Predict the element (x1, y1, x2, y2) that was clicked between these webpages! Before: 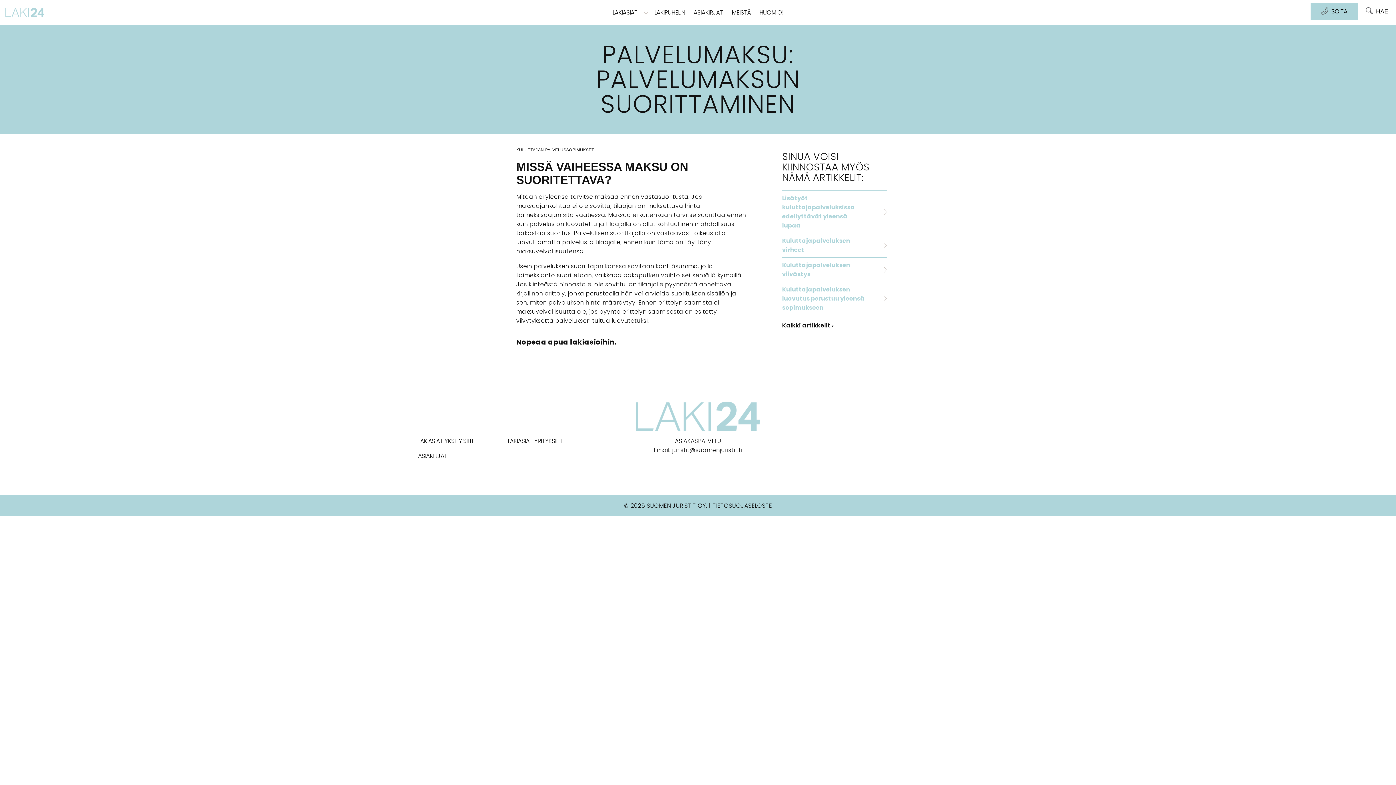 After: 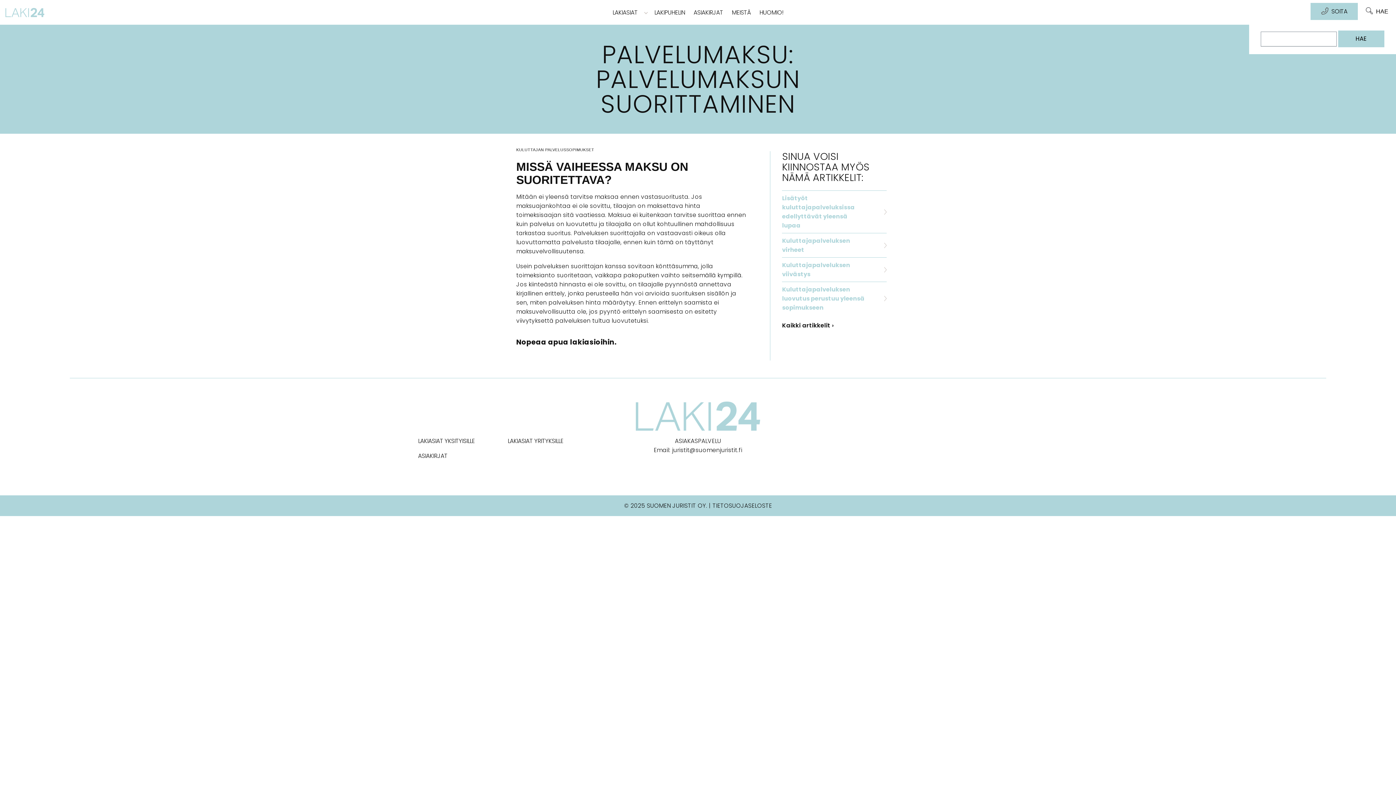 Action: bbox: (1364, 6, 1390, 15) label: HAE